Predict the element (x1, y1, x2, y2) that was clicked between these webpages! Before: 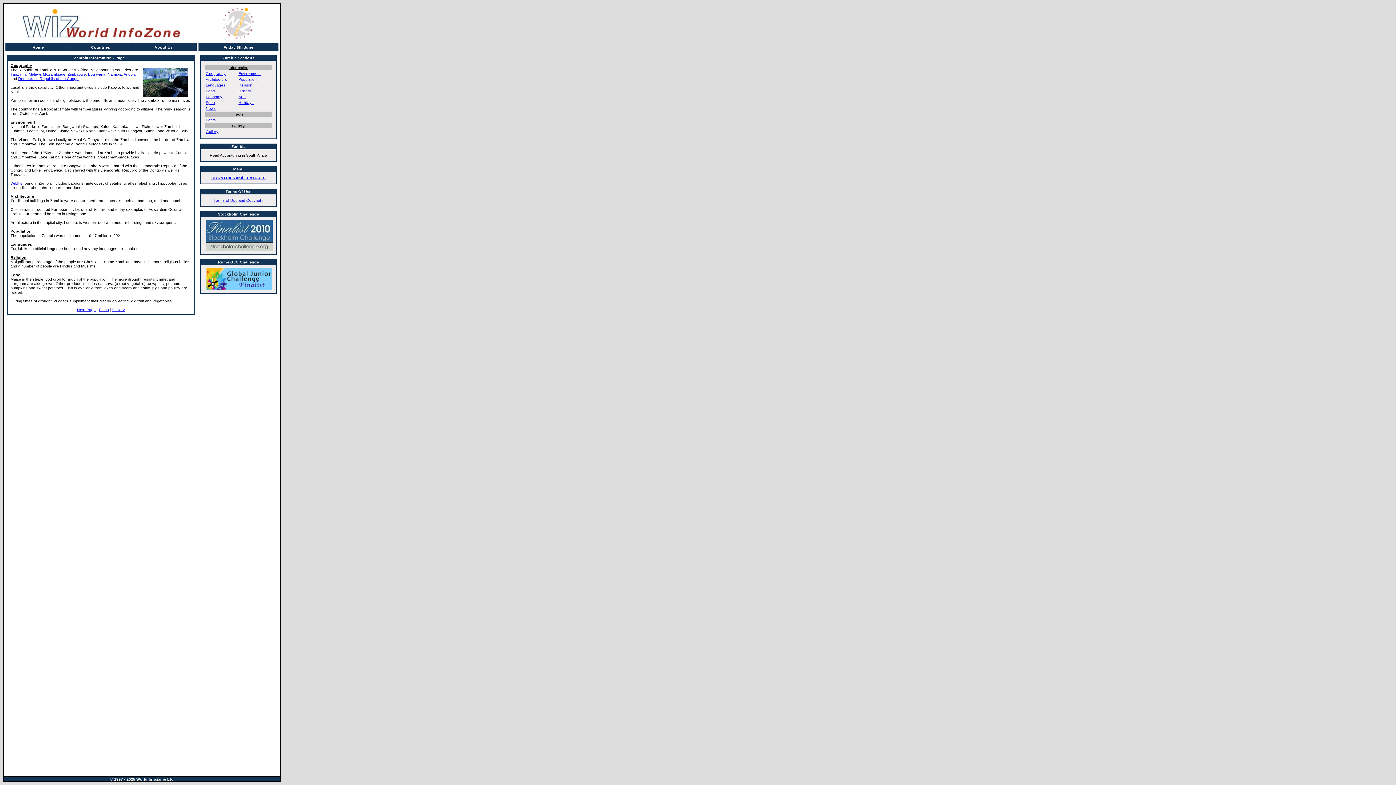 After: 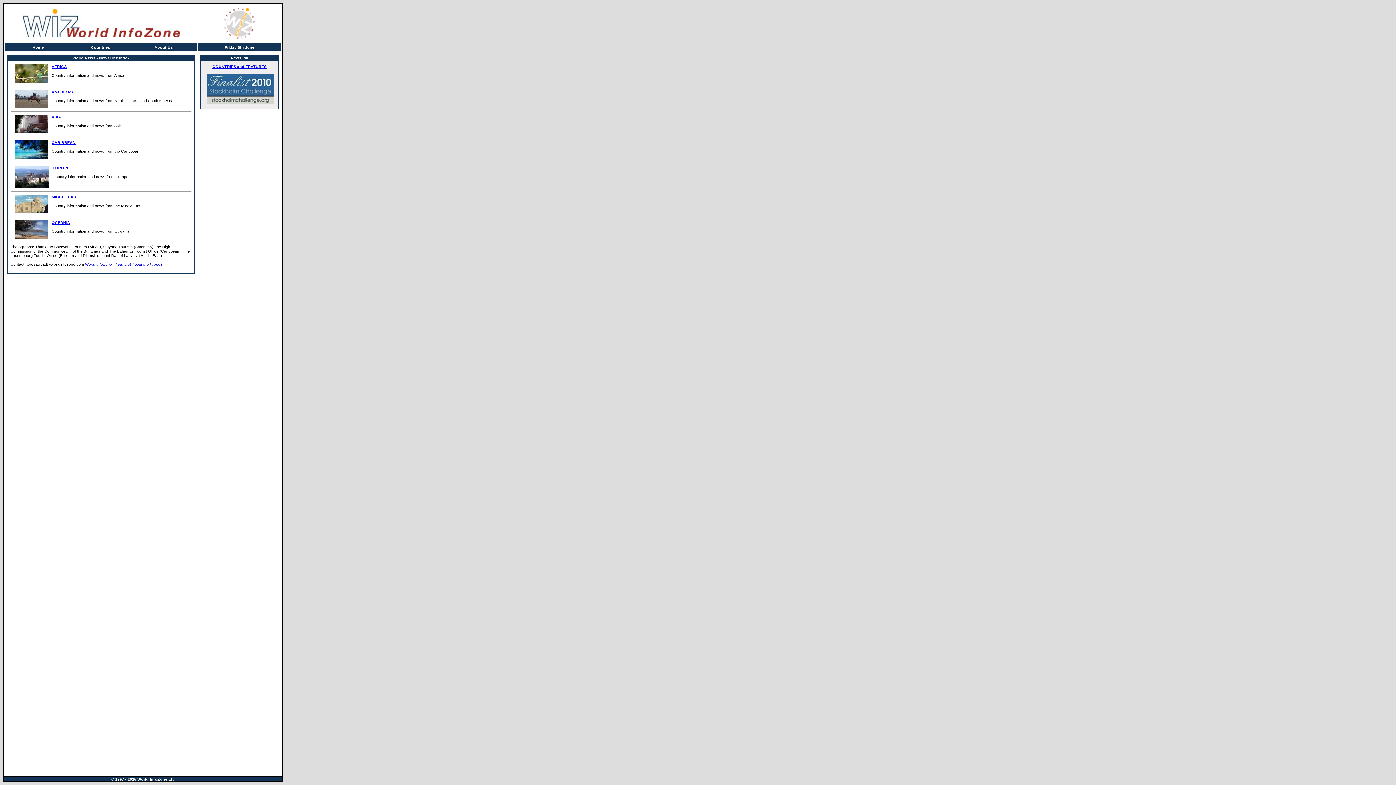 Action: bbox: (211, 175, 265, 180) label: COUNTRIES and FEATURES